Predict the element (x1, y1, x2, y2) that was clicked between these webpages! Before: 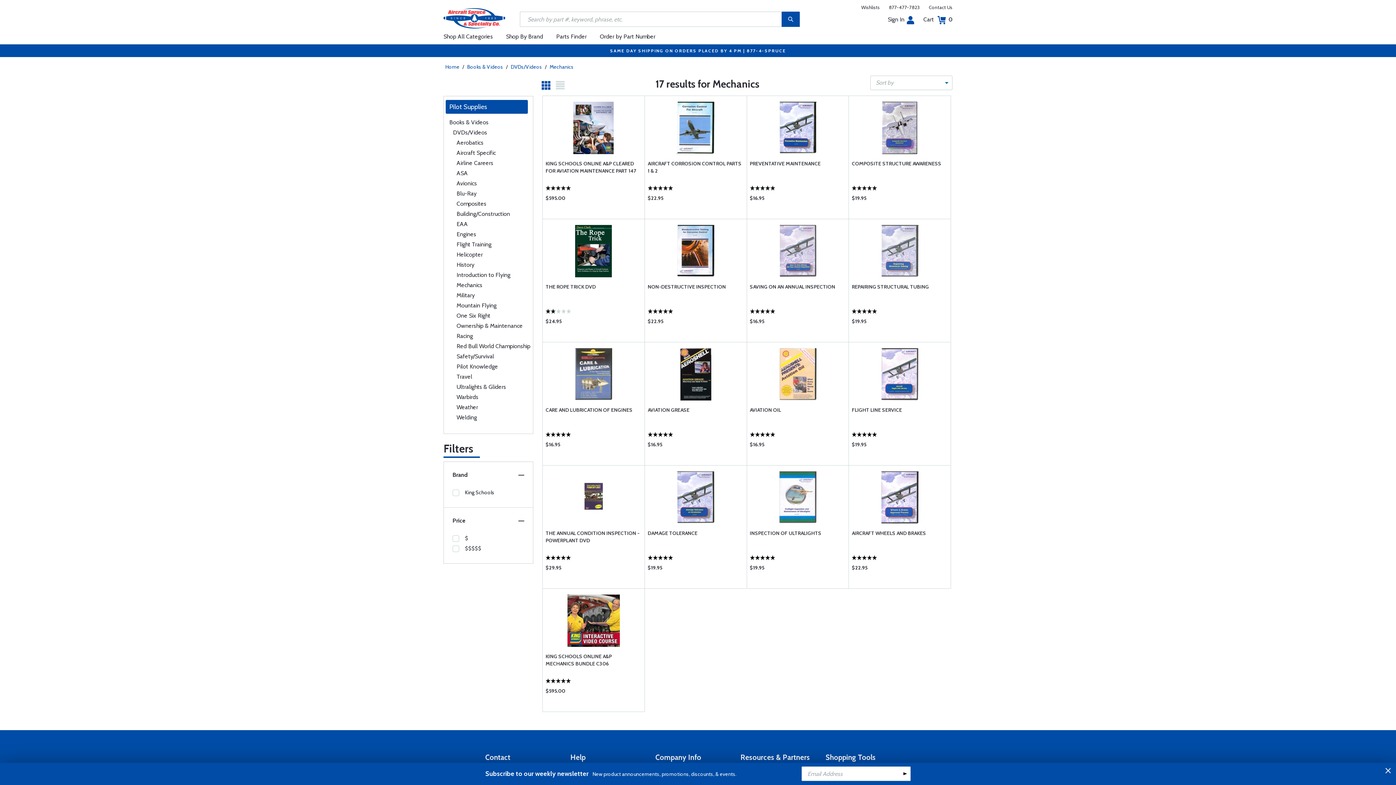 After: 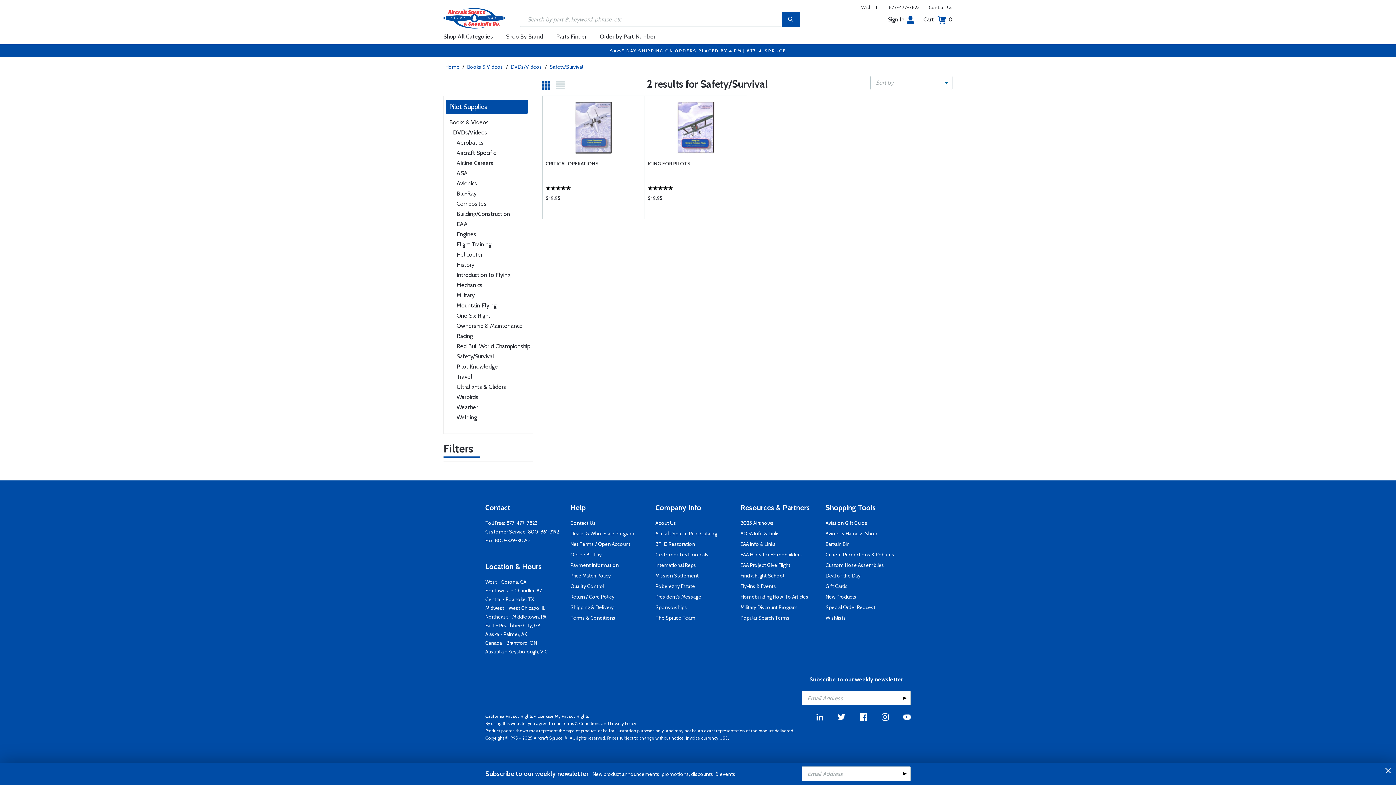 Action: bbox: (456, 353, 494, 360) label: Safety/Survival